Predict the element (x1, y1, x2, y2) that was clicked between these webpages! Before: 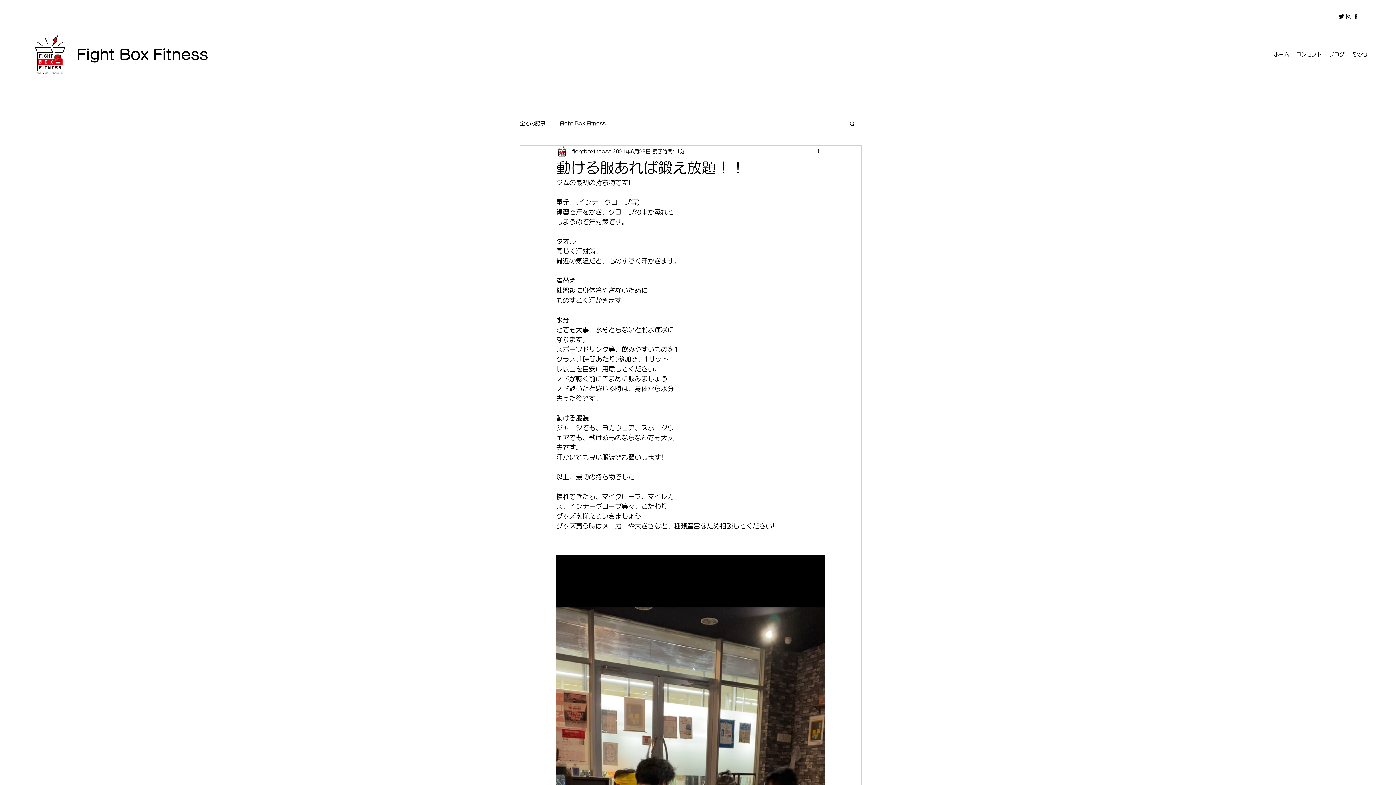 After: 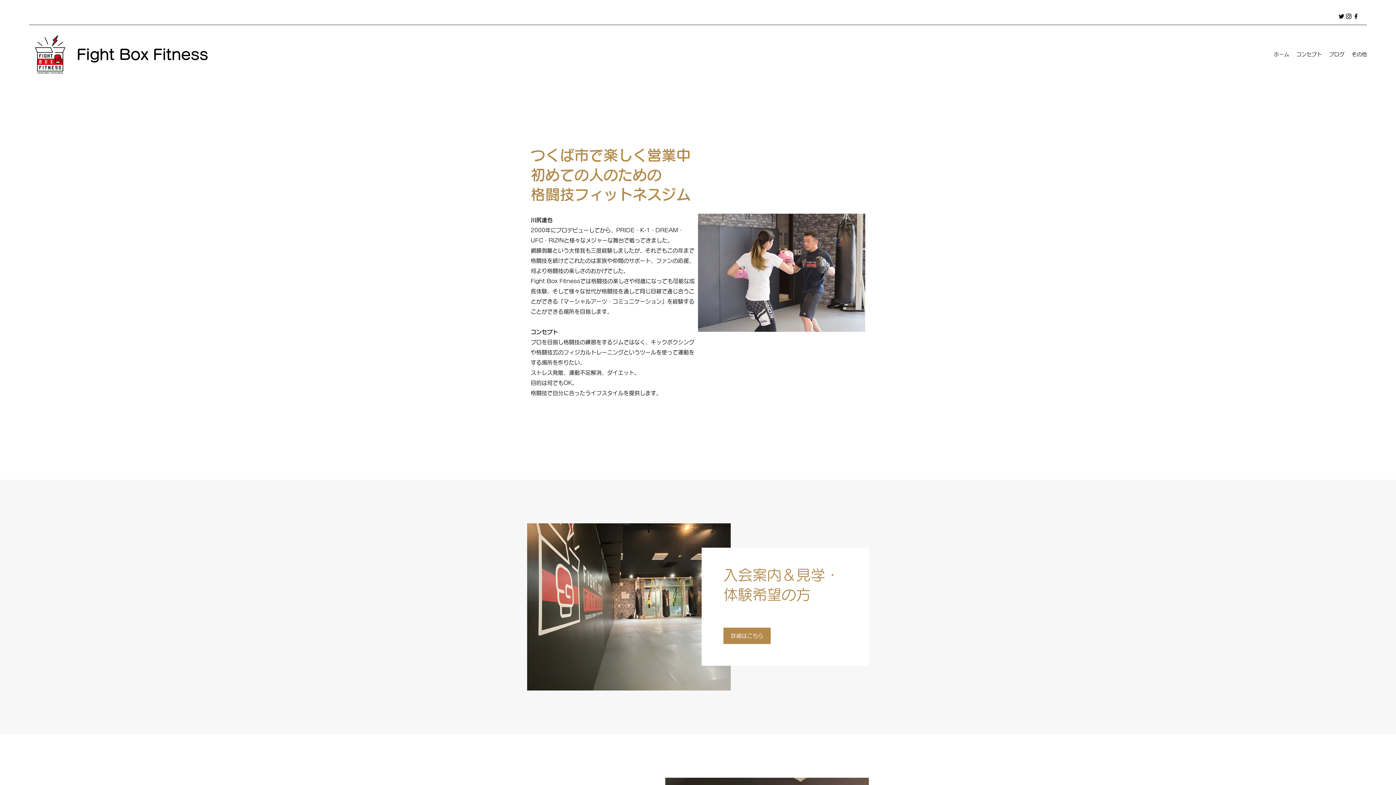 Action: bbox: (29, 32, 71, 76)